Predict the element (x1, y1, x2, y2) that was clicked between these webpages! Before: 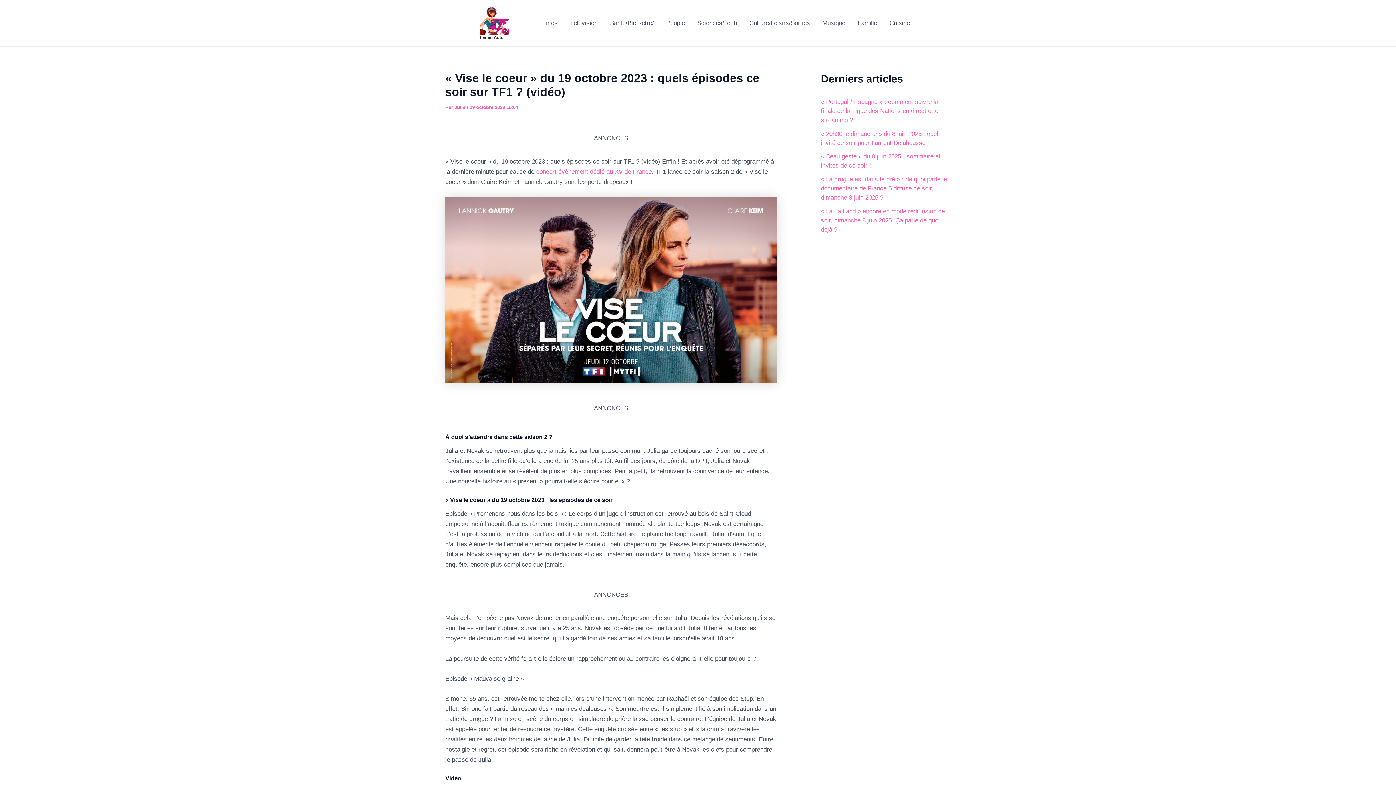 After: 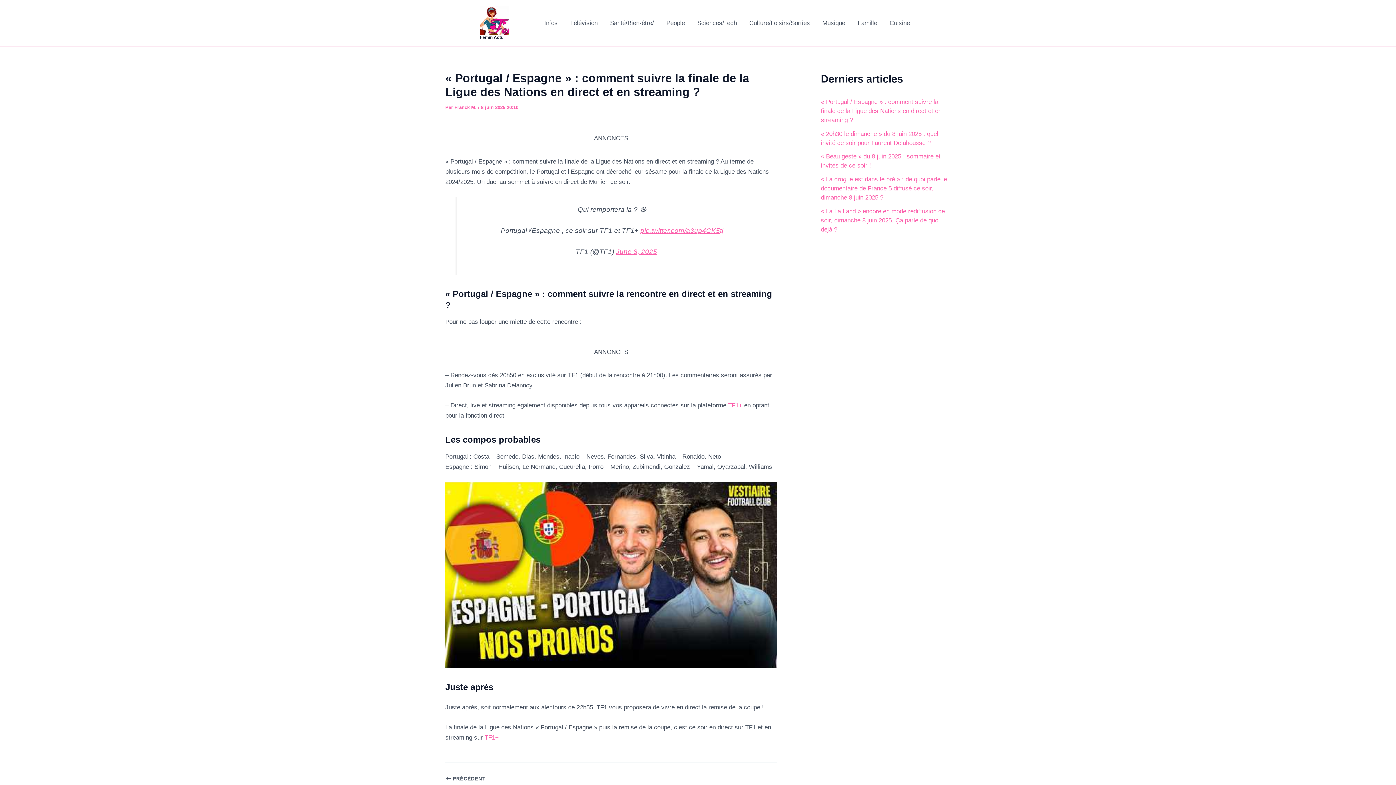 Action: bbox: (821, 98, 941, 123) label: « Portugal / Espagne » : comment suivre la finale de la Ligue des Nations en direct et en streaming ?